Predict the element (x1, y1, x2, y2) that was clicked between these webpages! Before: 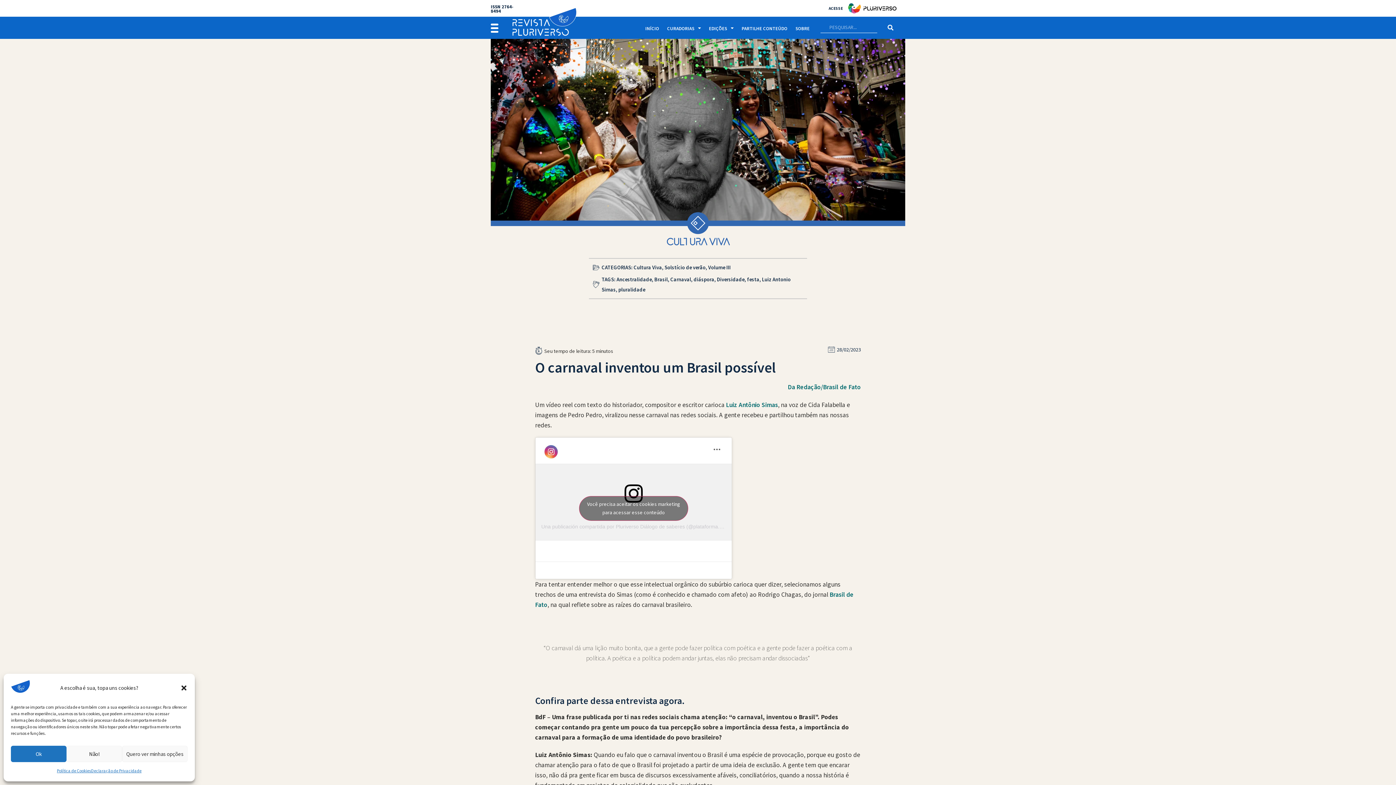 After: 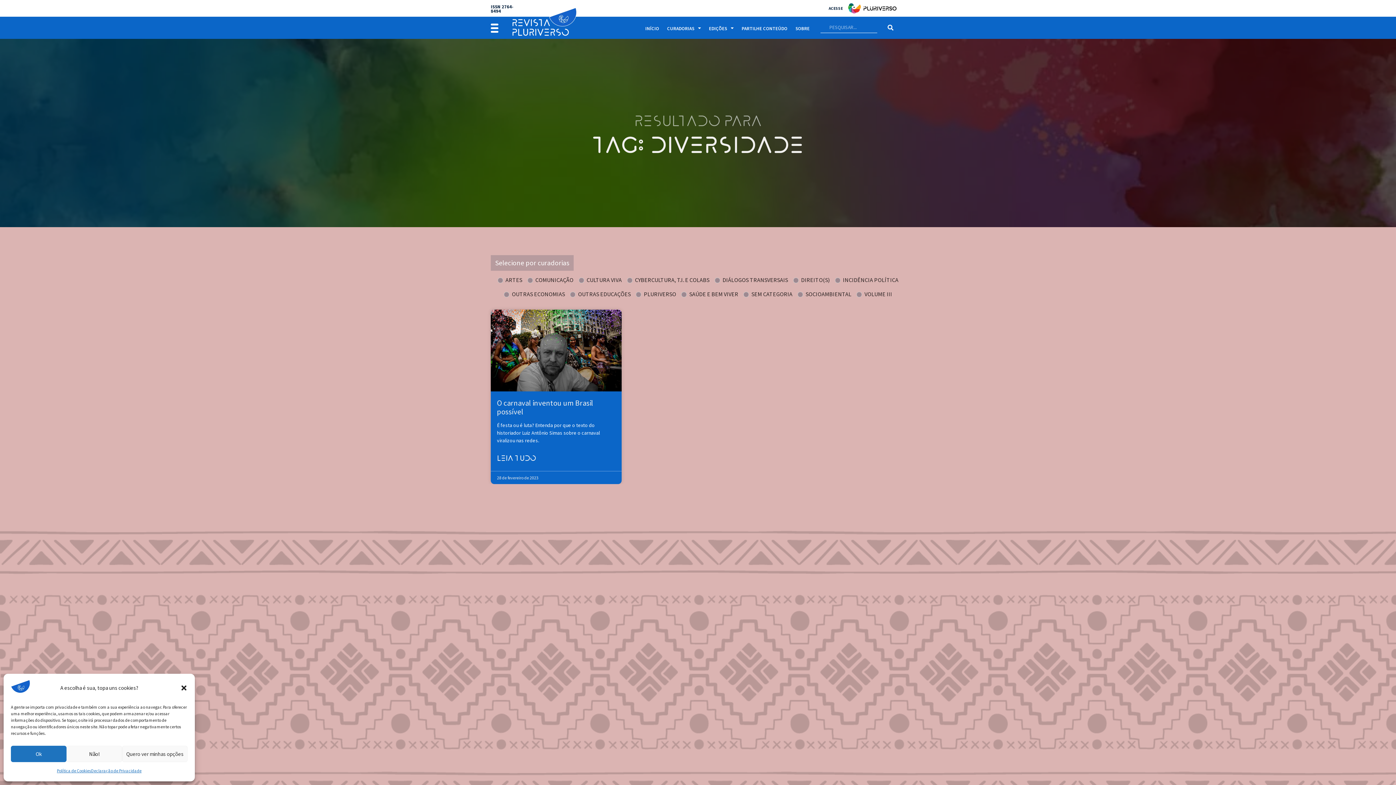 Action: bbox: (717, 276, 744, 282) label: Diversidade